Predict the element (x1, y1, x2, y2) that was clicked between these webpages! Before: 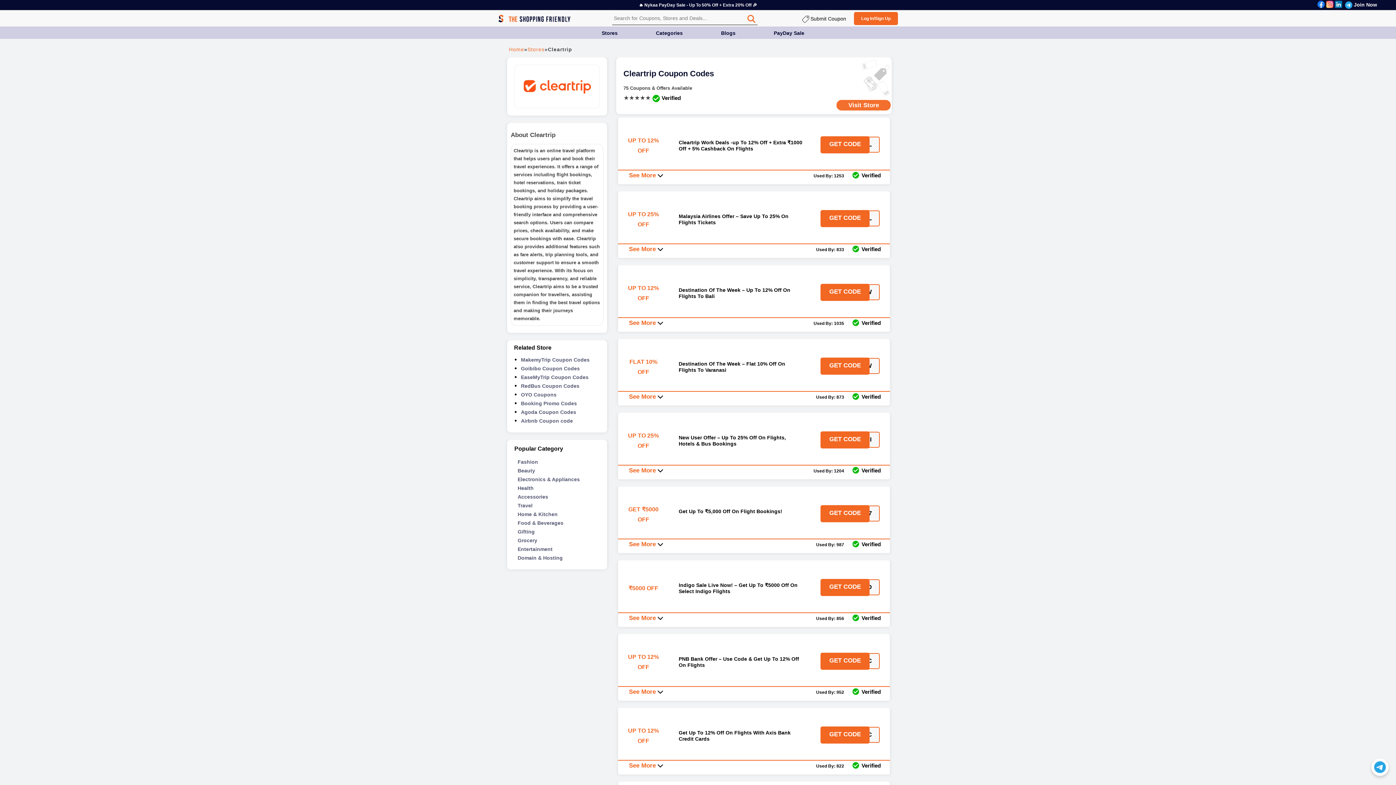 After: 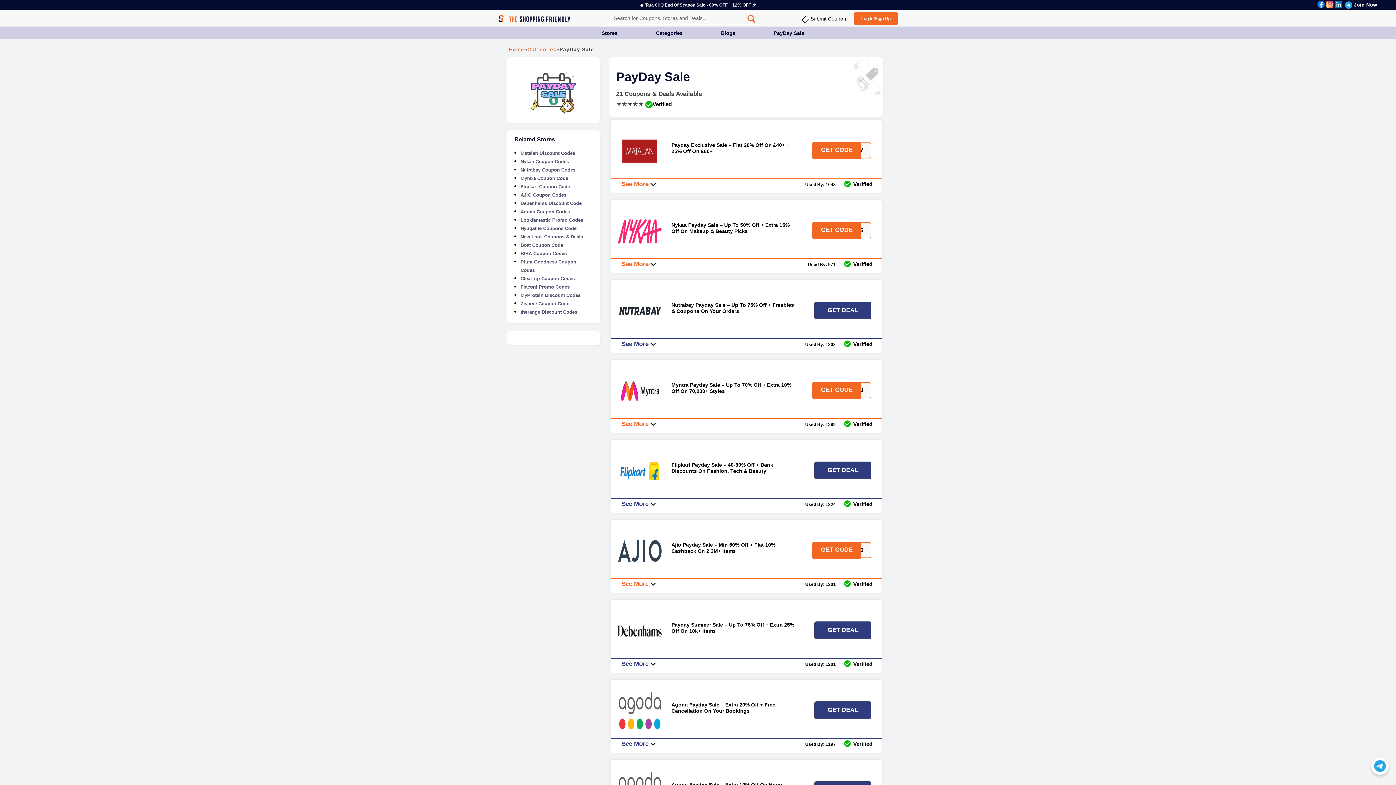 Action: bbox: (768, 25, 810, 40) label: PayDay Sale